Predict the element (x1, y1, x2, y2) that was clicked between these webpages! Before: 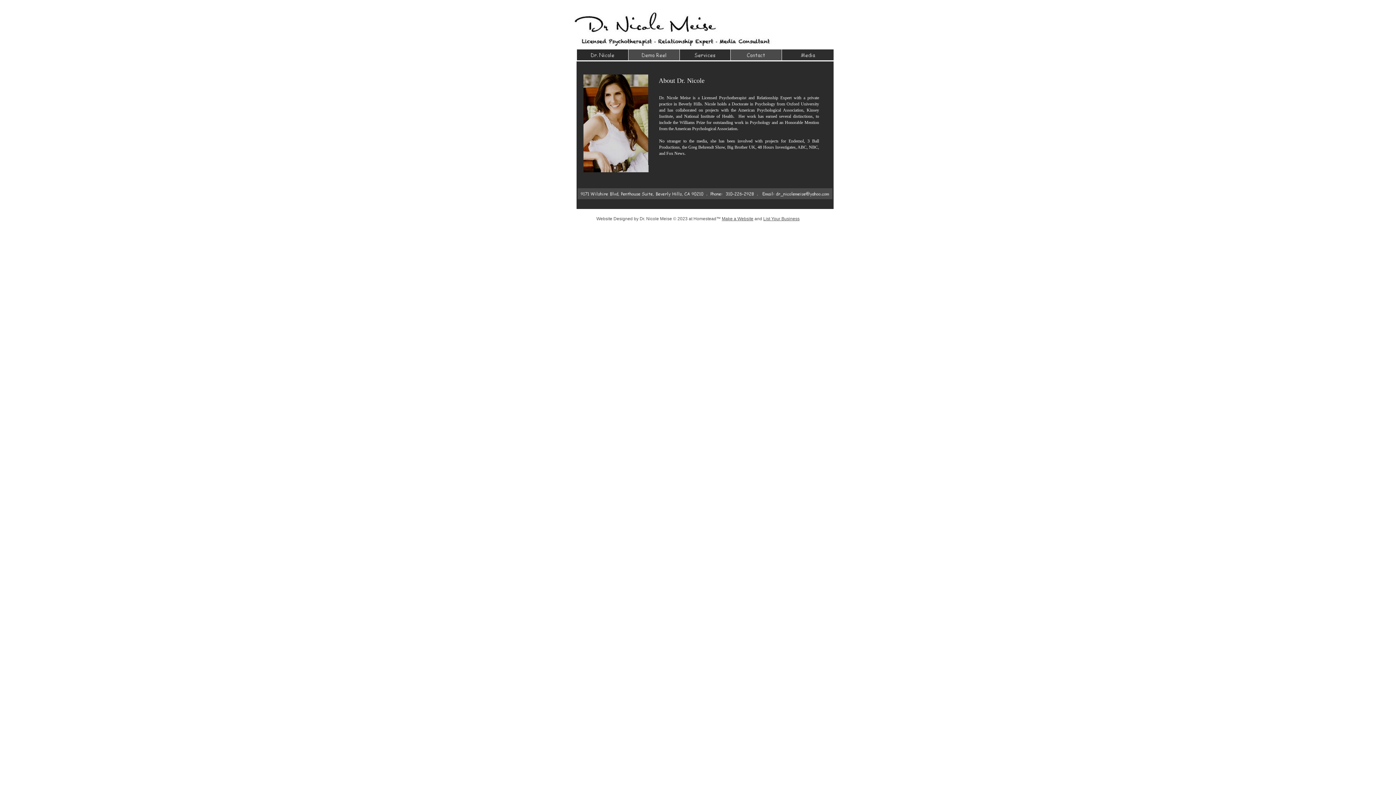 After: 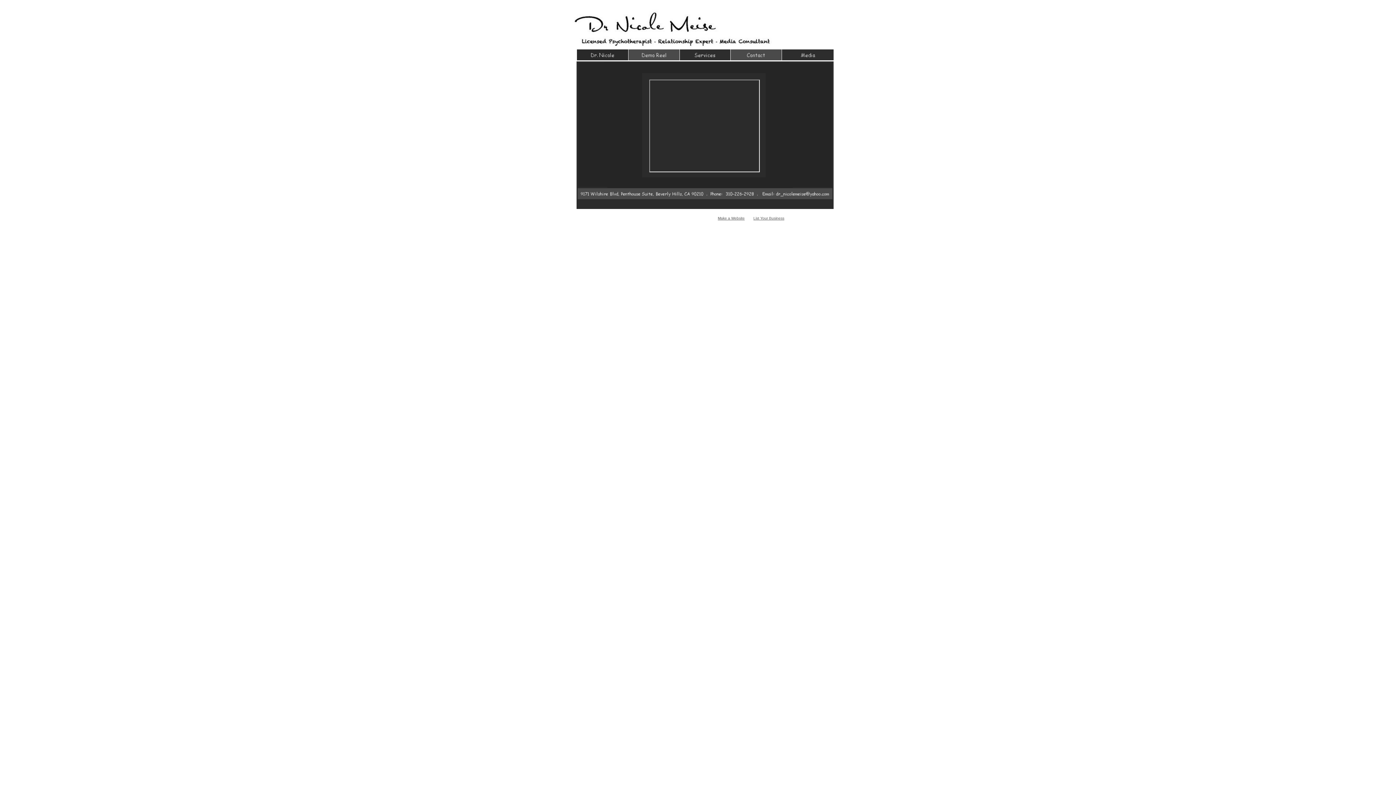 Action: bbox: (628, 49, 679, 60)